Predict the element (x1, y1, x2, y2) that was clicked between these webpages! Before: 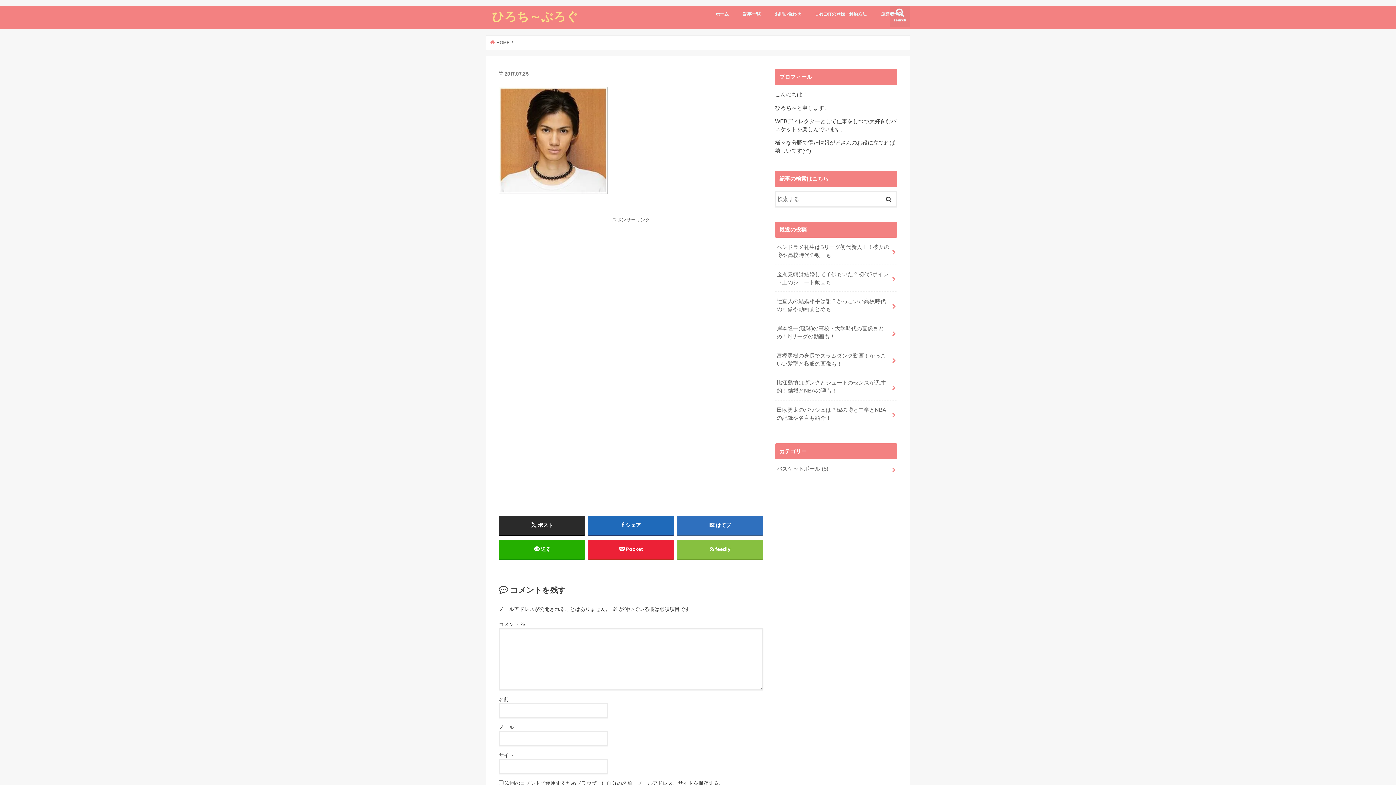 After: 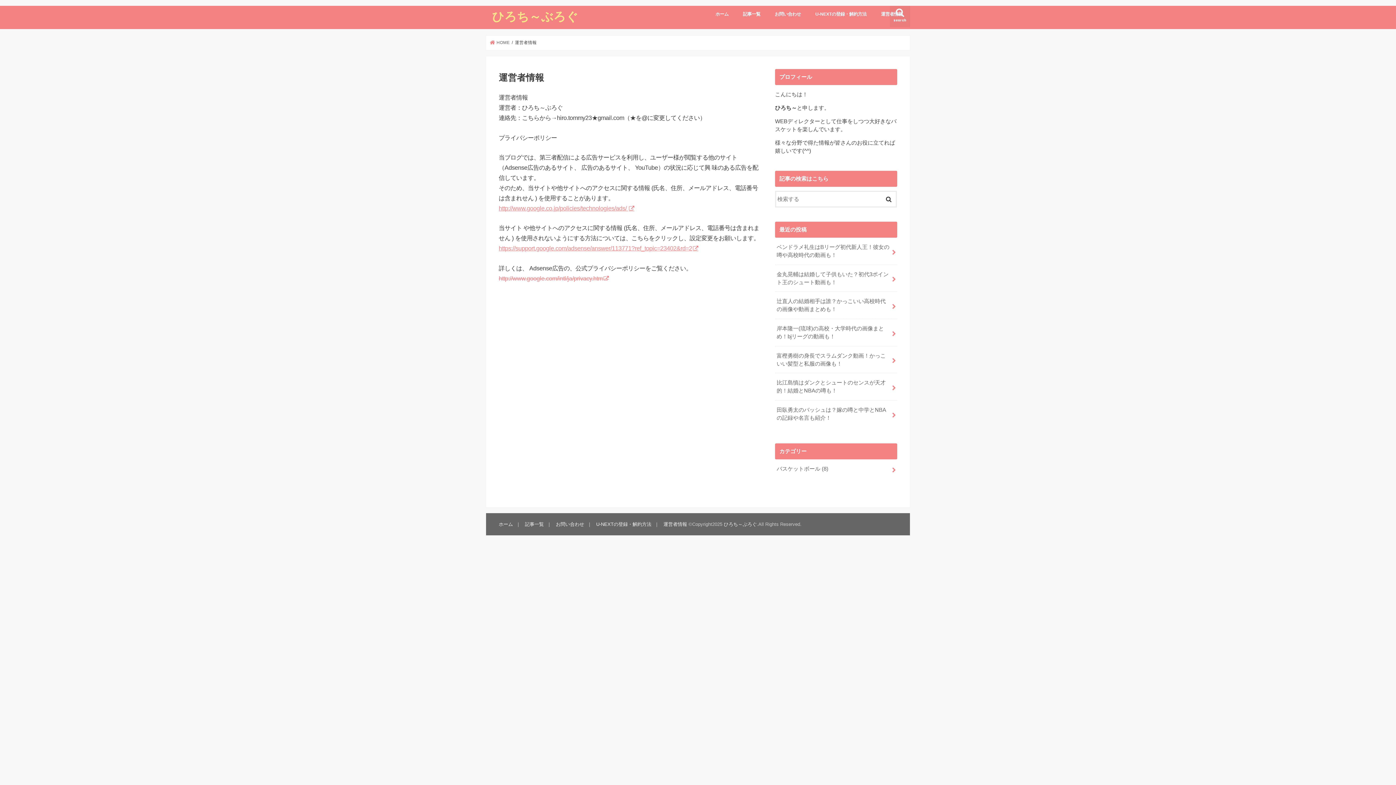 Action: label: 運営者情報 bbox: (873, 5, 910, 21)